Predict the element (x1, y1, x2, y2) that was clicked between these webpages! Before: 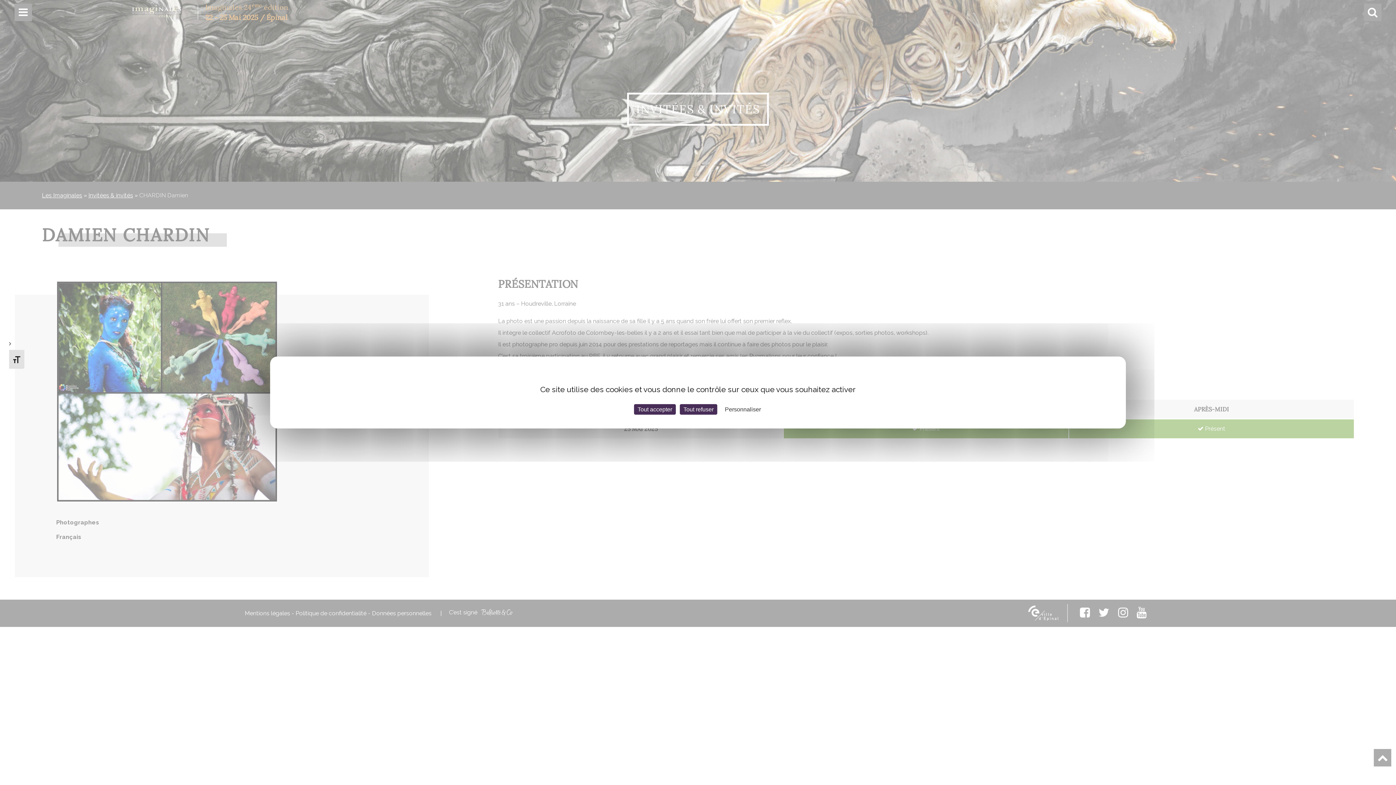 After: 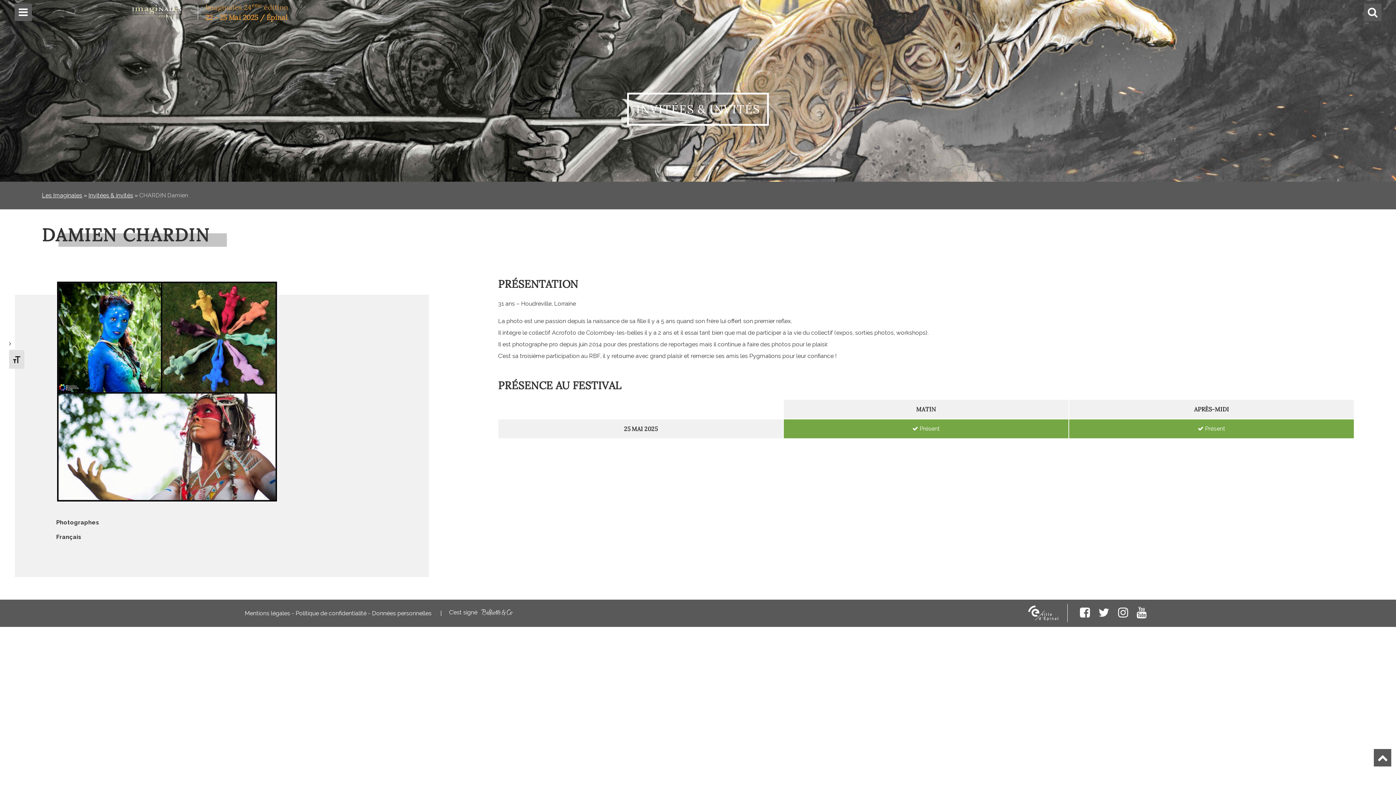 Action: label: Tout accepter bbox: (634, 404, 676, 414)